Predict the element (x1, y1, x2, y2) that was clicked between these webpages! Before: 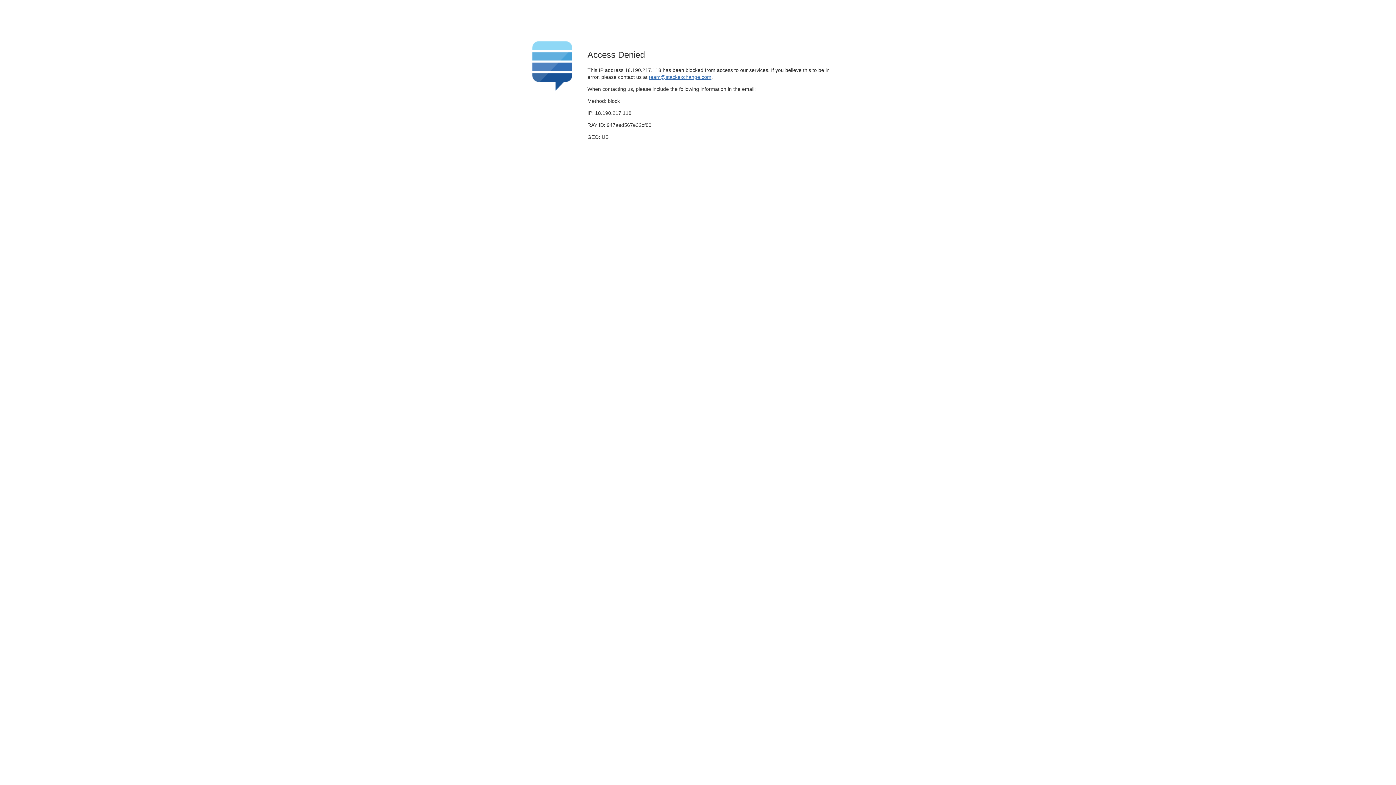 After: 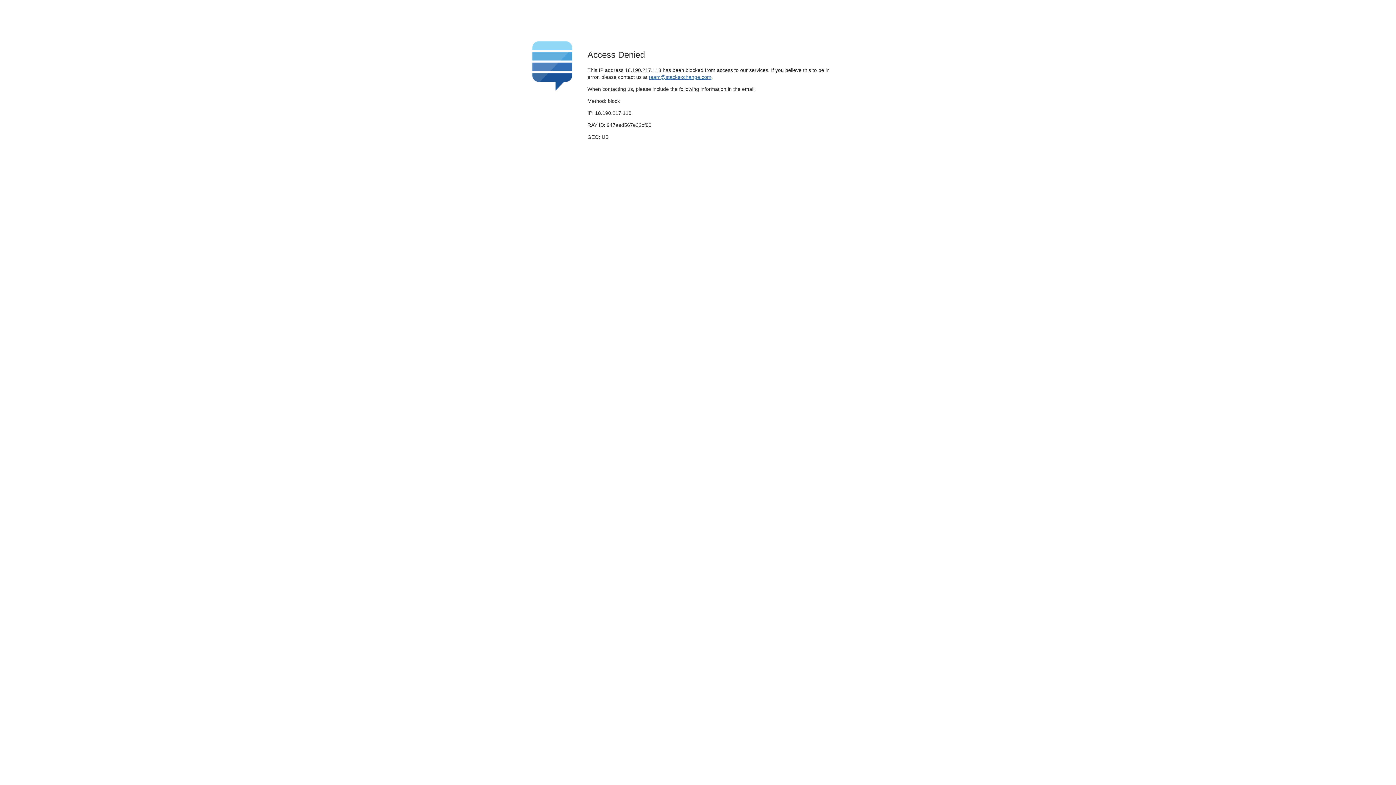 Action: label: team@stackexchange.com bbox: (649, 74, 711, 79)